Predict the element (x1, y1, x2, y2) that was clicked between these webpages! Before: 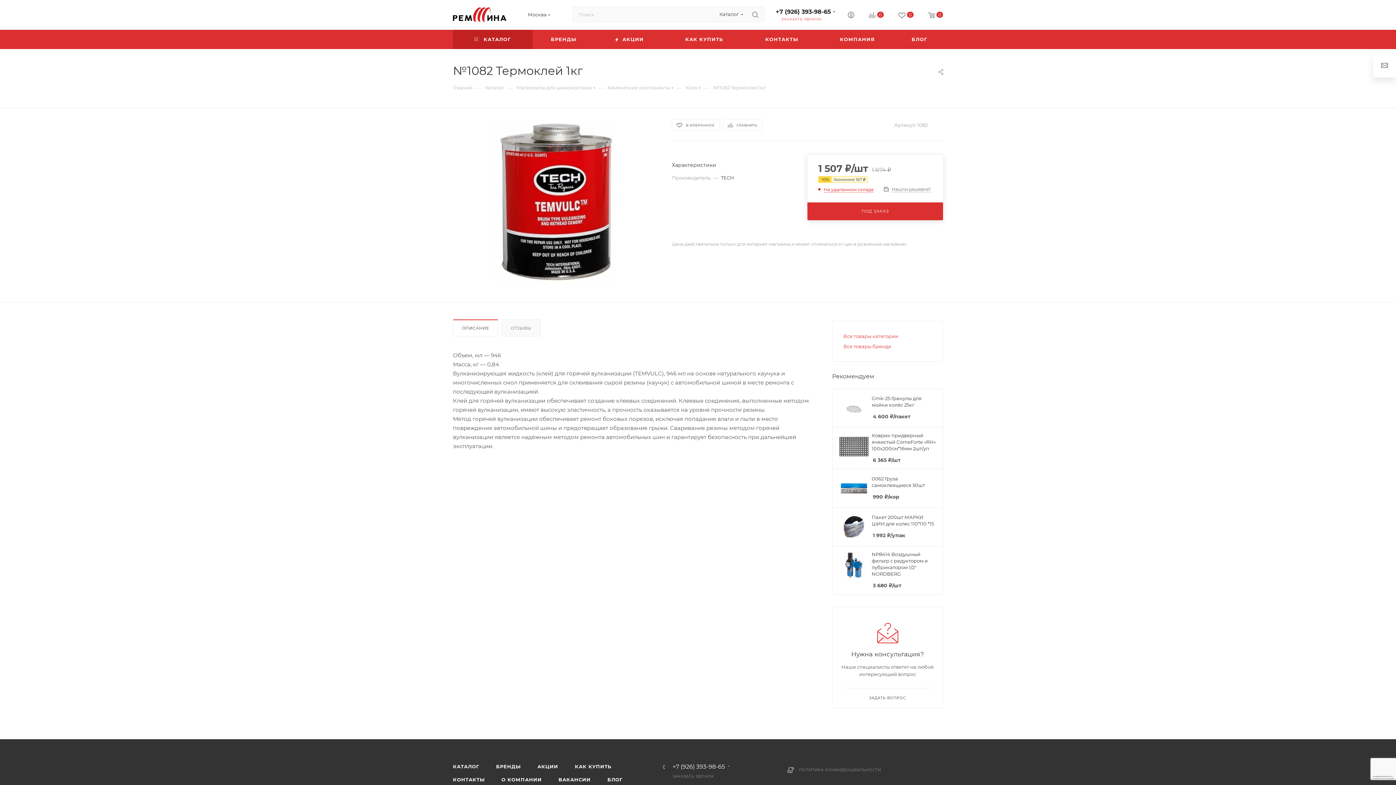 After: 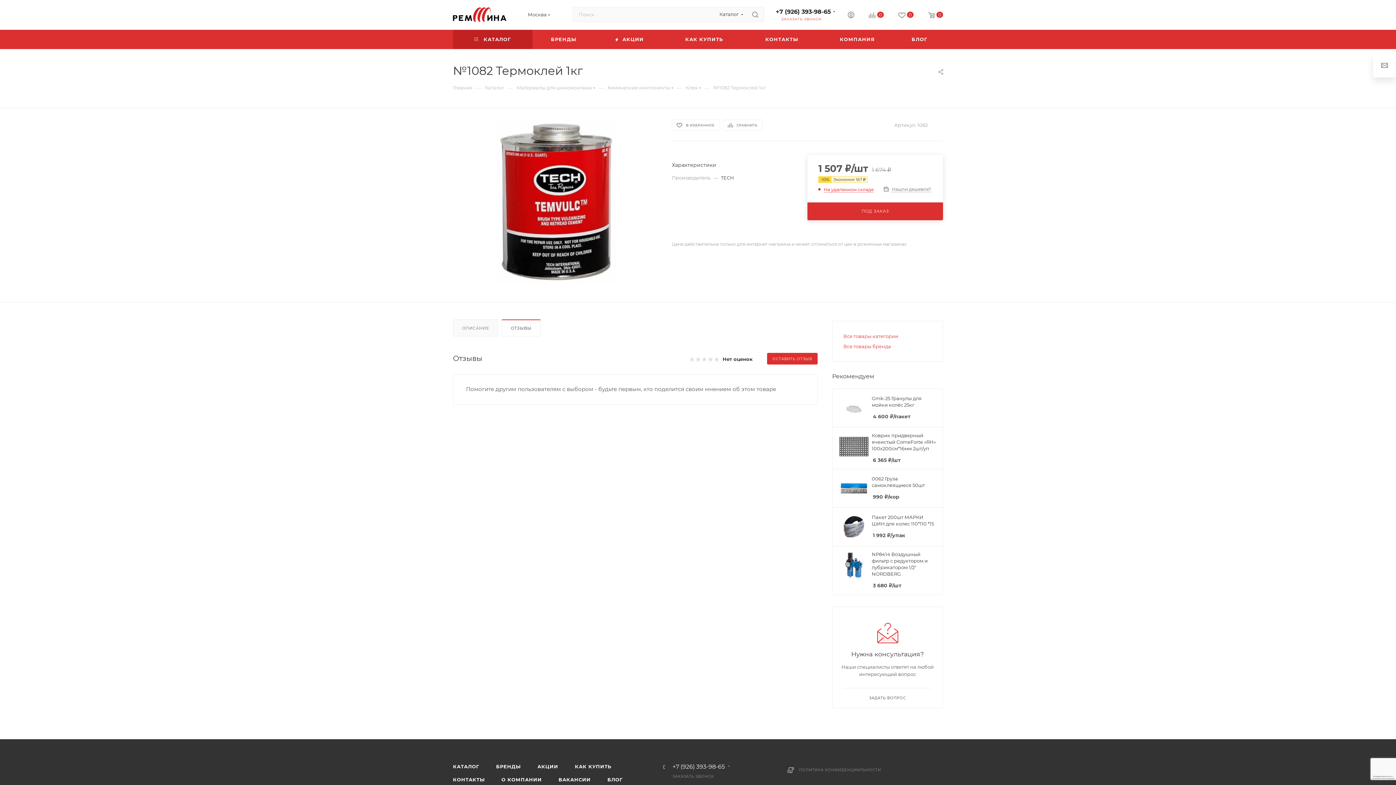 Action: bbox: (502, 319, 540, 336) label: ОТЗЫВЫ